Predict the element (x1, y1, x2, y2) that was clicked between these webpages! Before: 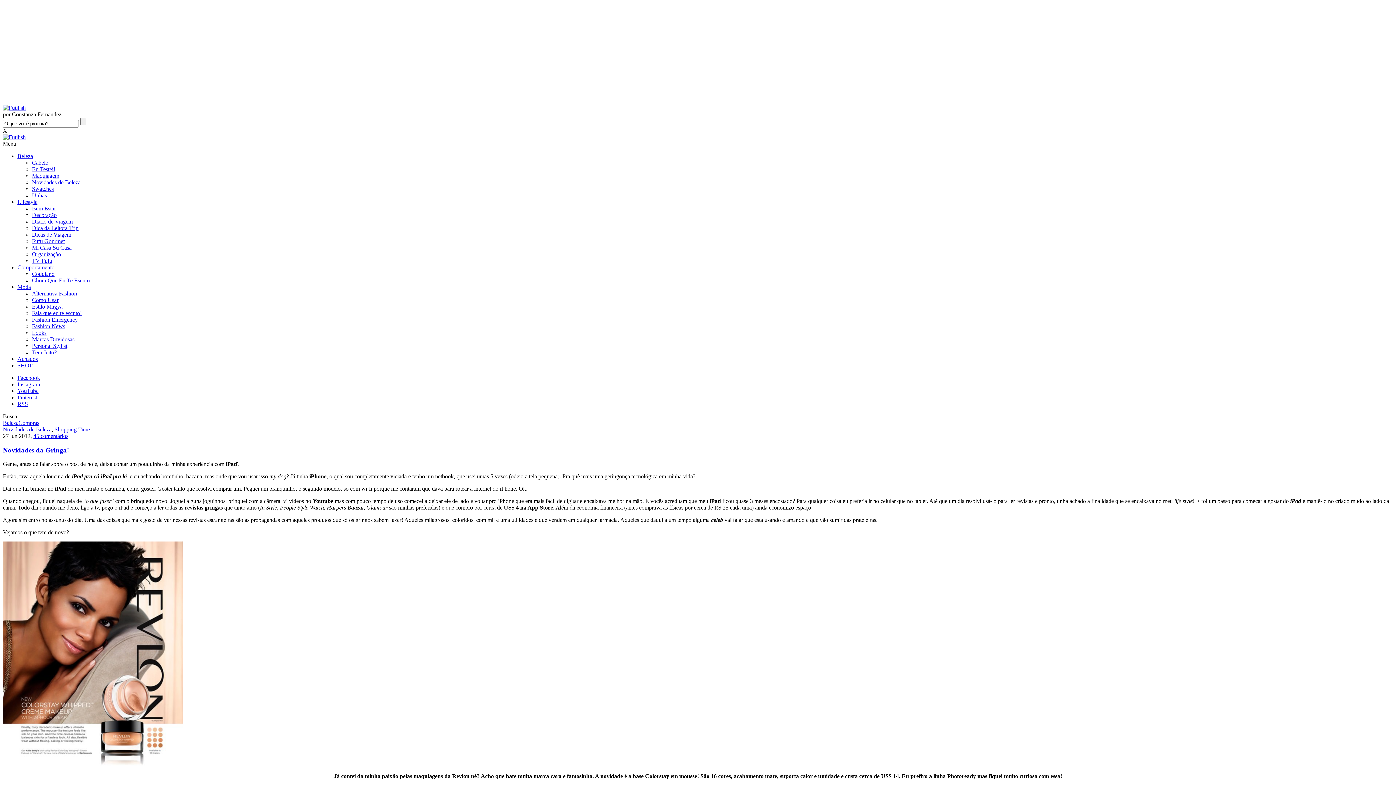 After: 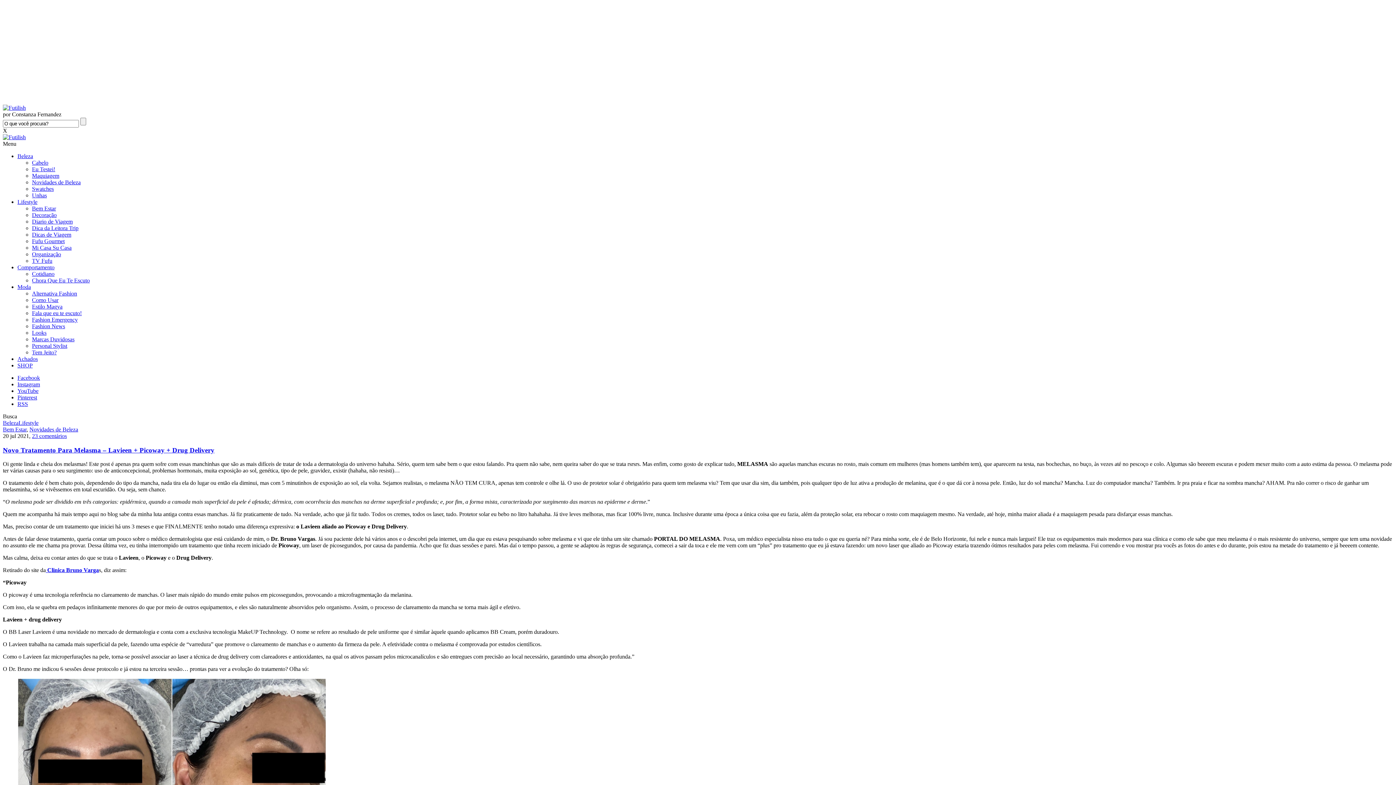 Action: bbox: (32, 179, 80, 185) label: Novidades de Beleza